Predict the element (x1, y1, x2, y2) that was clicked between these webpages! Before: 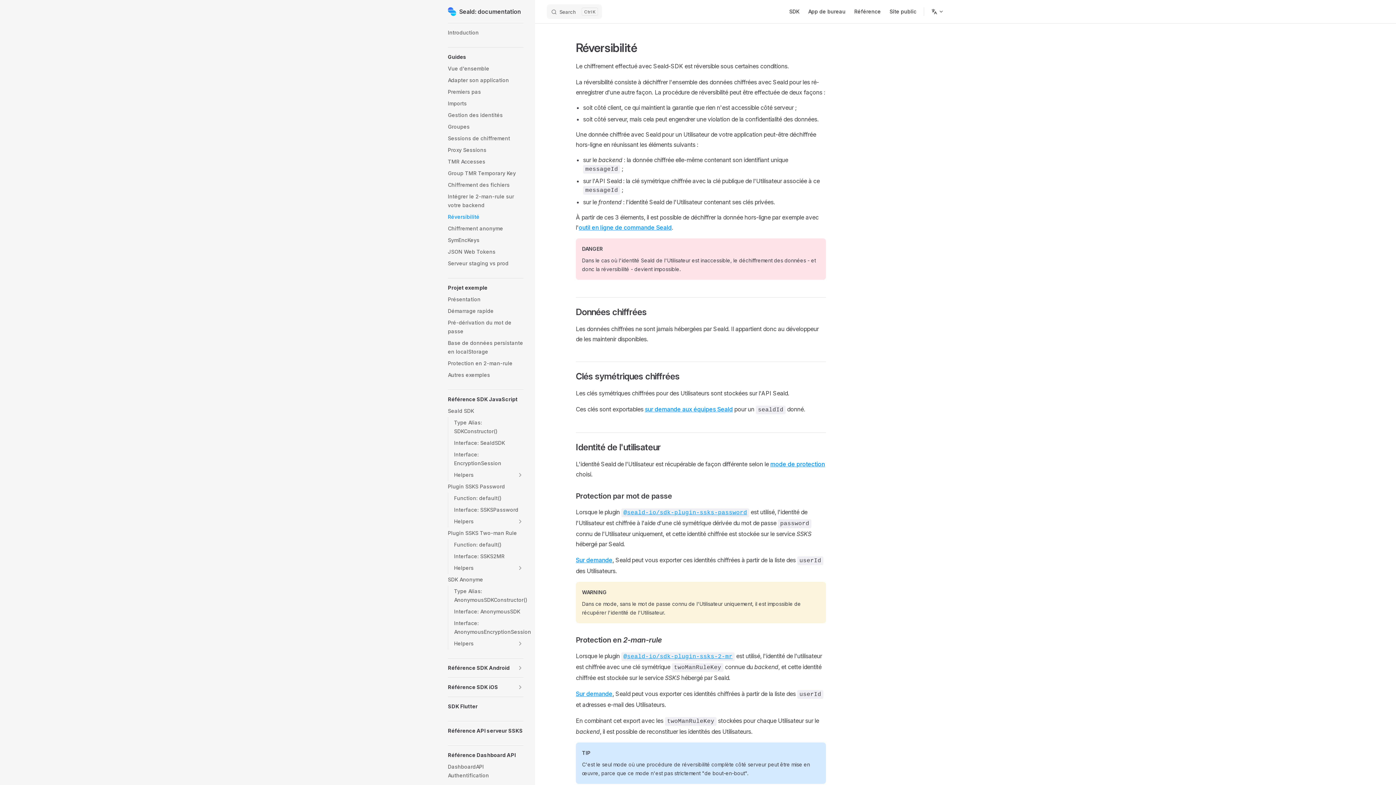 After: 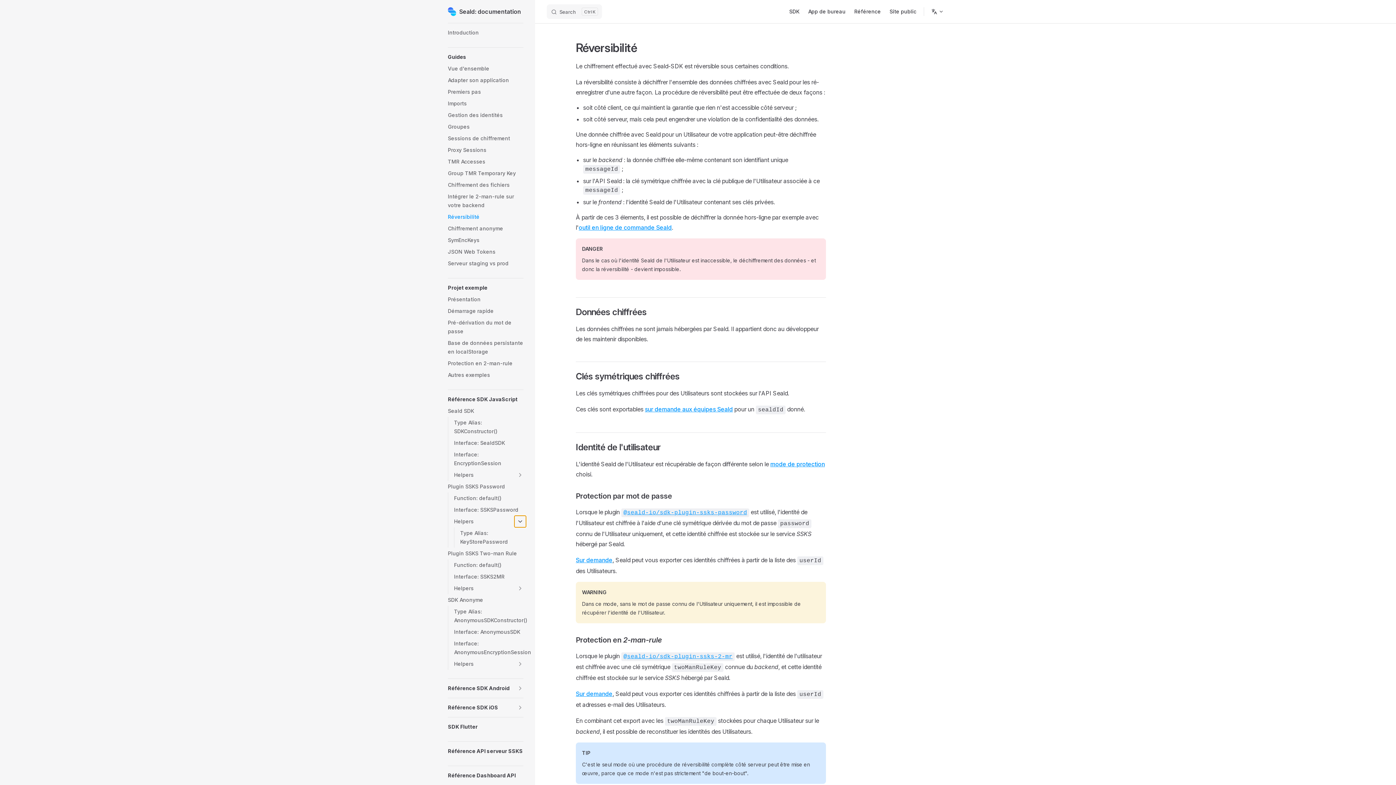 Action: label: toggle section bbox: (514, 516, 526, 527)